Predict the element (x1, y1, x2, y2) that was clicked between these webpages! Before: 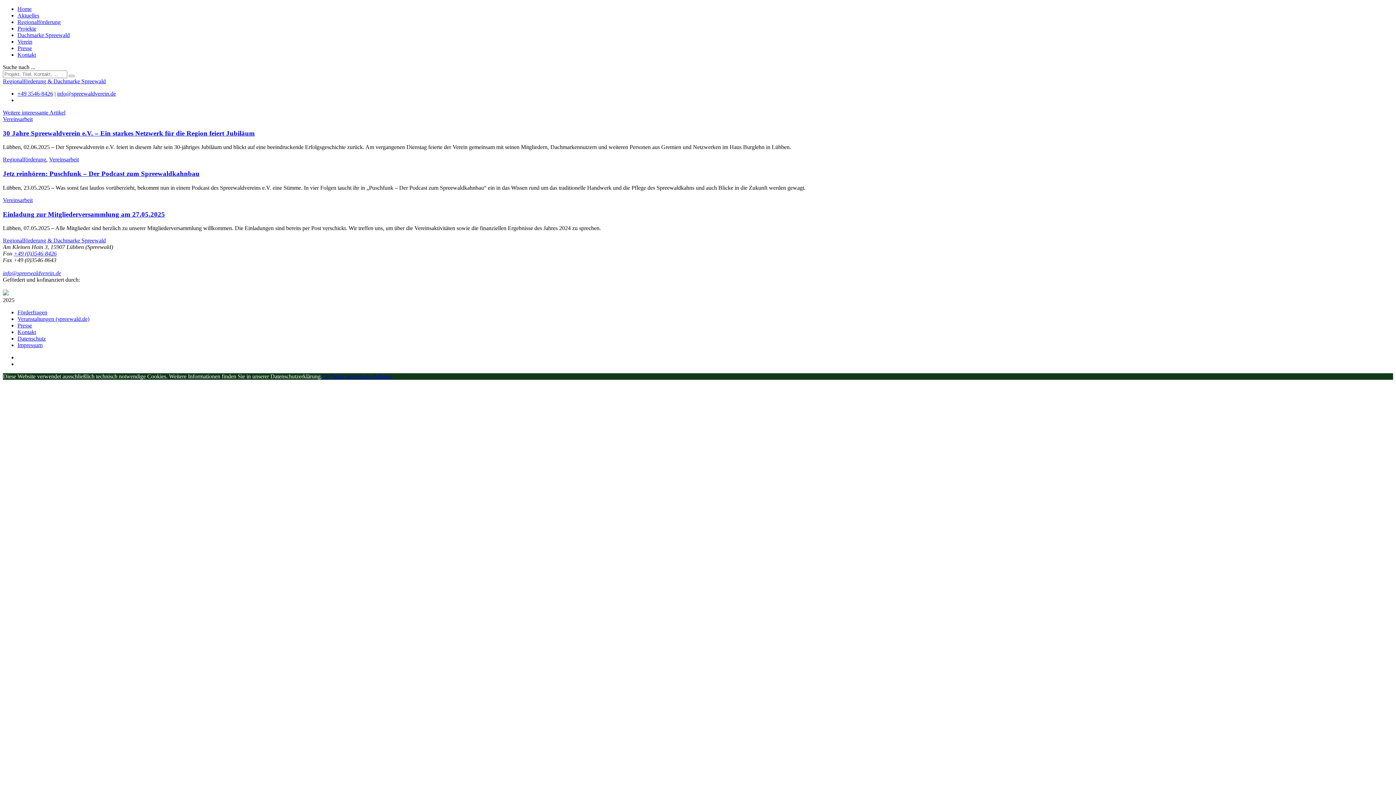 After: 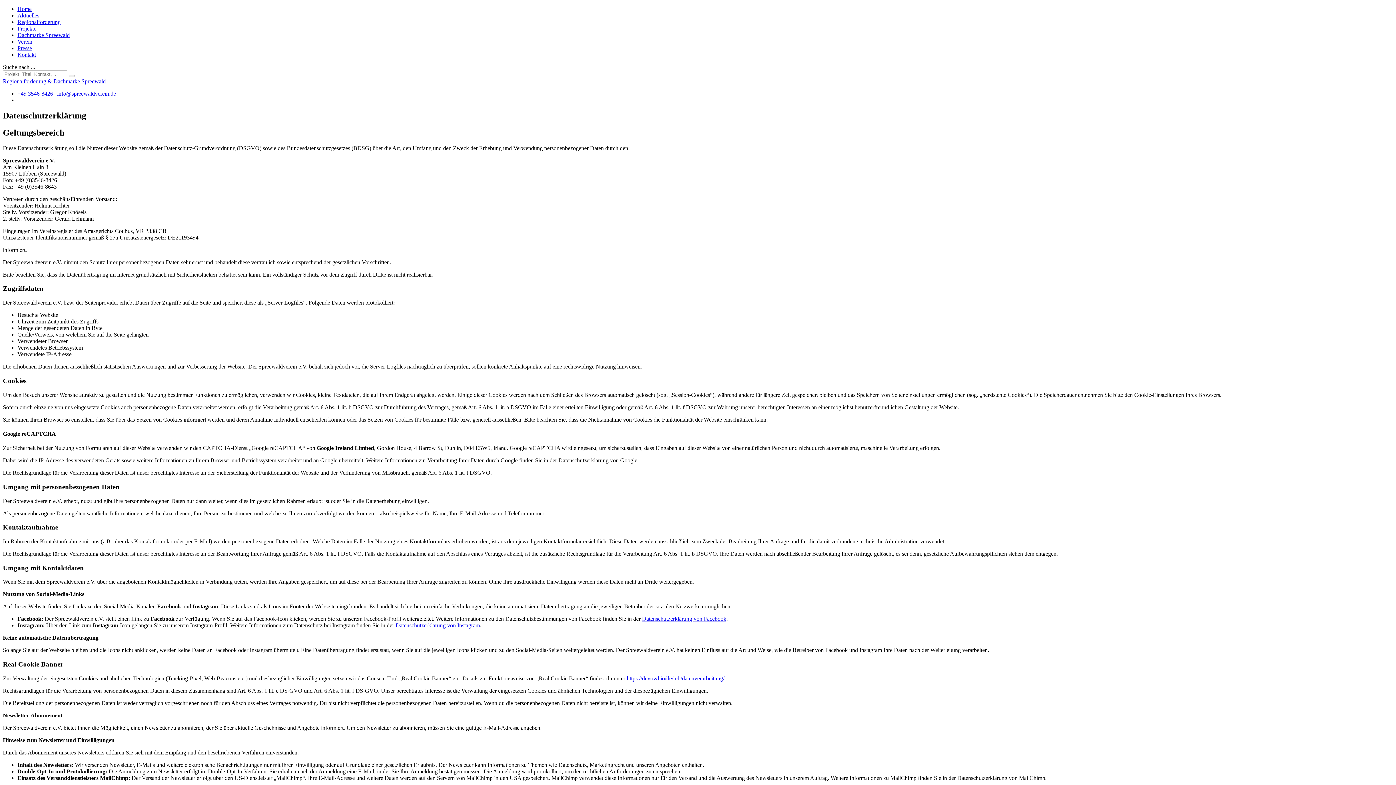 Action: label: Datenschutz bbox: (17, 335, 45, 341)